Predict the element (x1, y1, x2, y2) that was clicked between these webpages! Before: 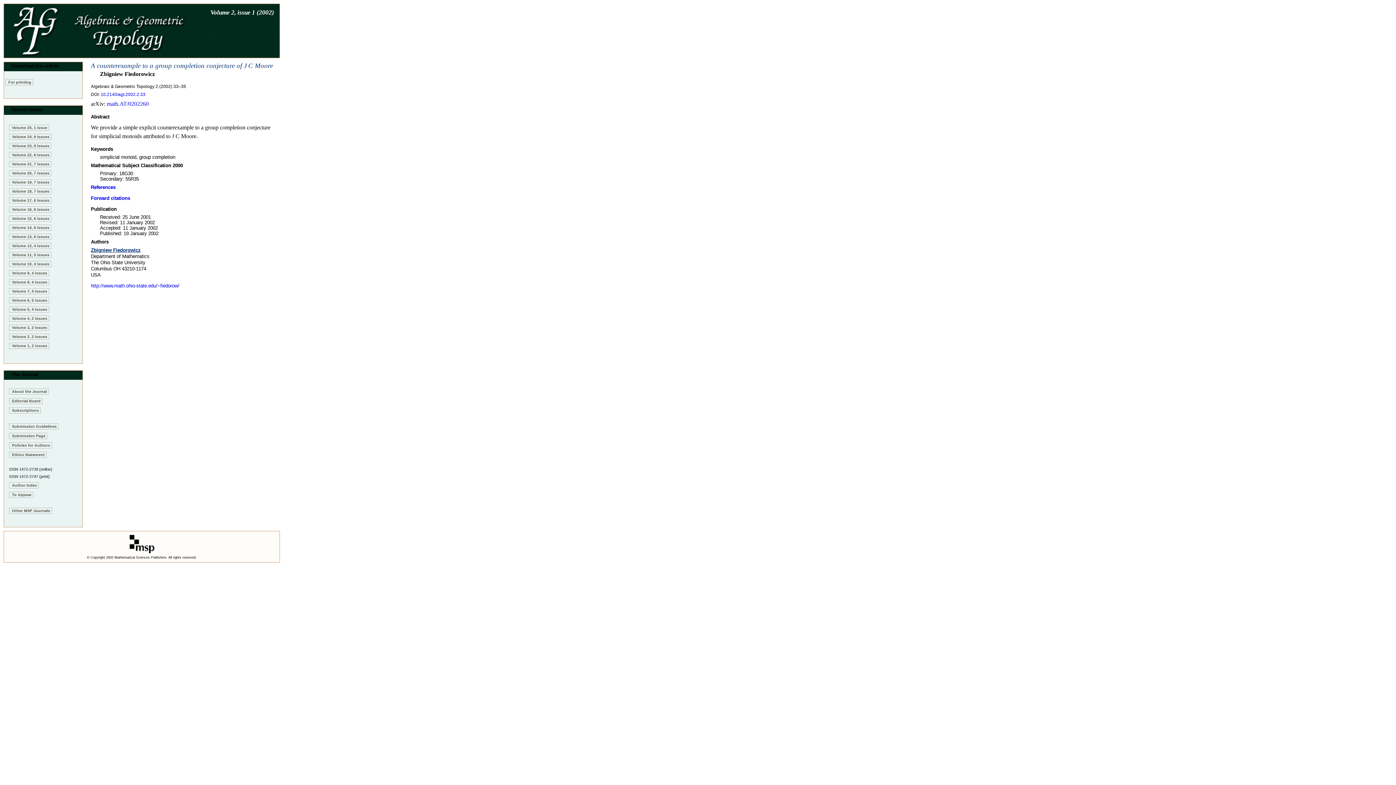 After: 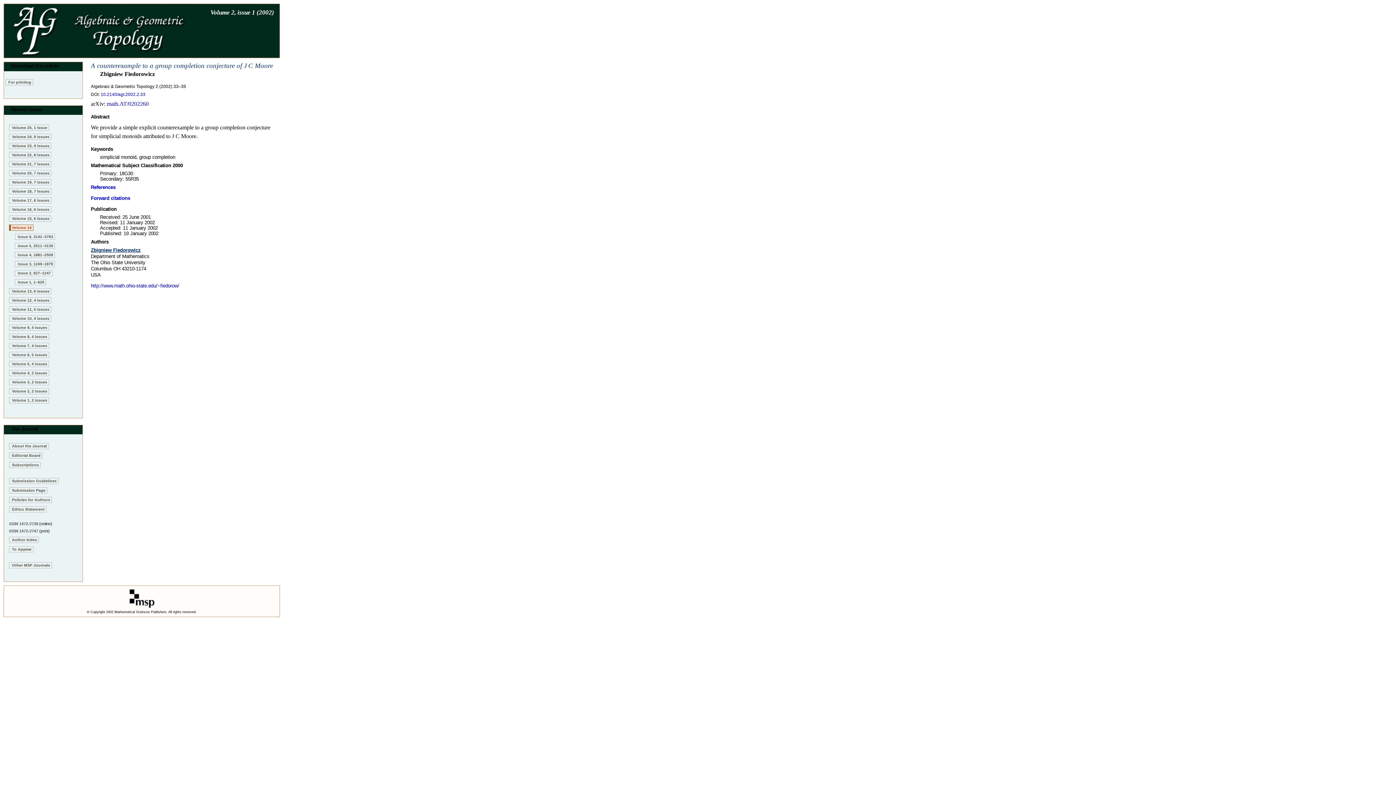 Action: bbox: (9, 224, 51, 230) label: Volume 14, 6 issues